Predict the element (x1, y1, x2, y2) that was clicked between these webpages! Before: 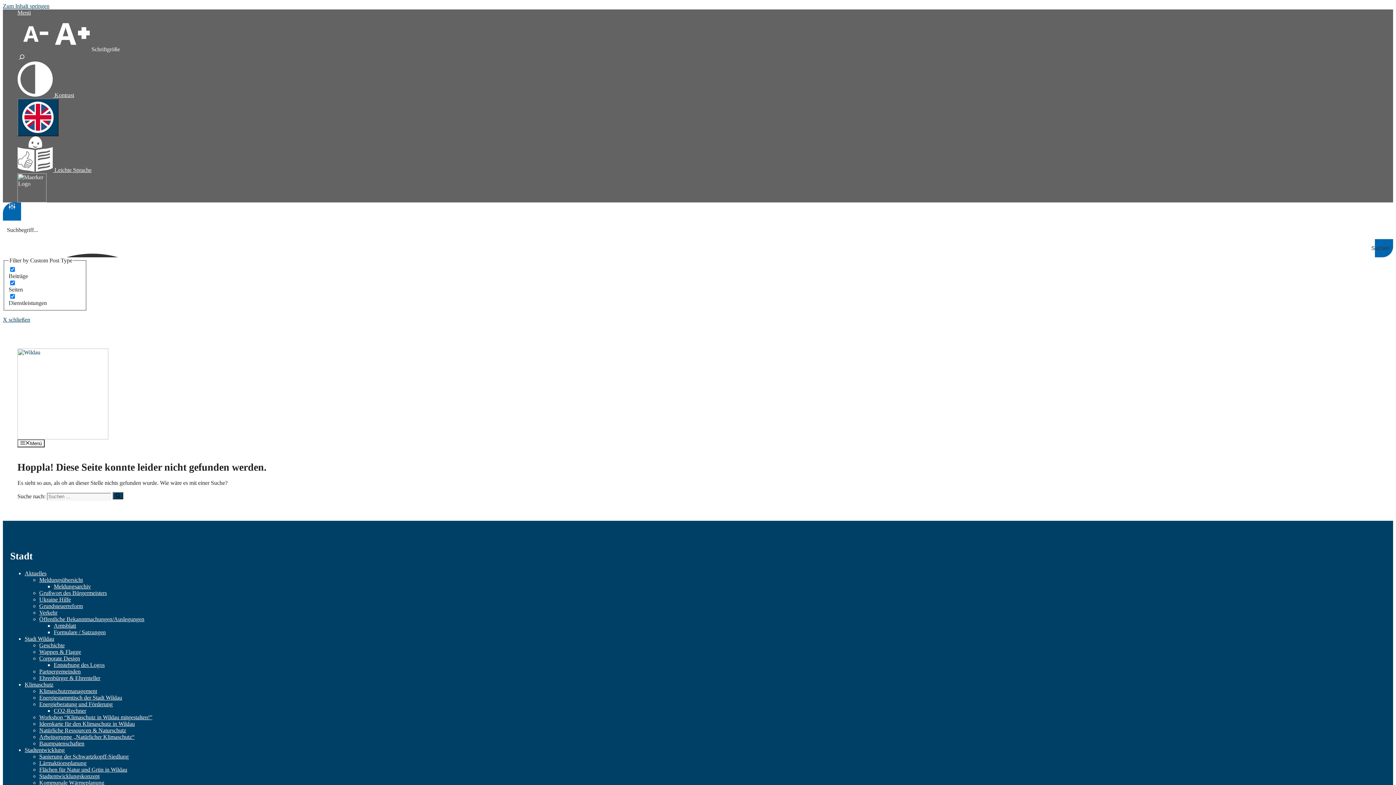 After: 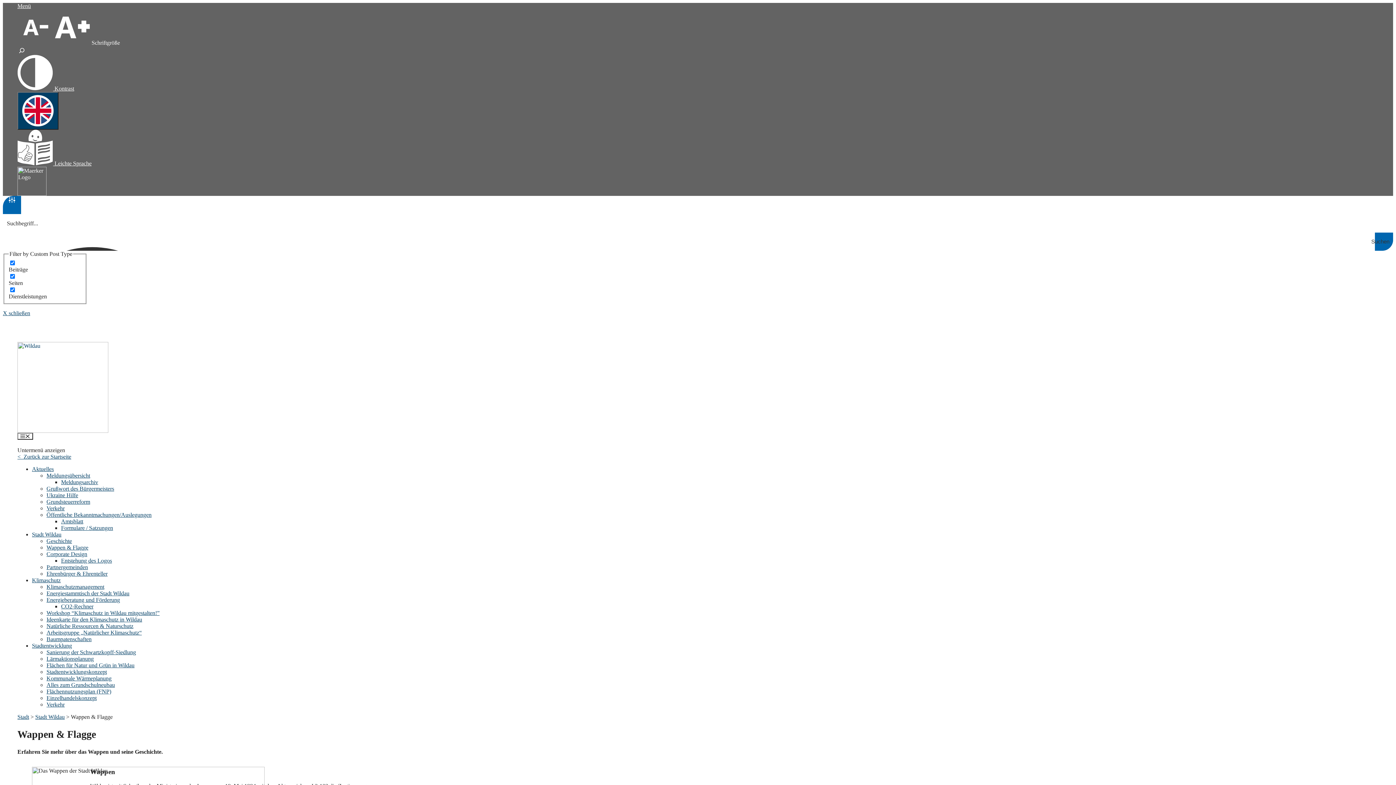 Action: label: Wappen & Flagge bbox: (39, 648, 81, 655)